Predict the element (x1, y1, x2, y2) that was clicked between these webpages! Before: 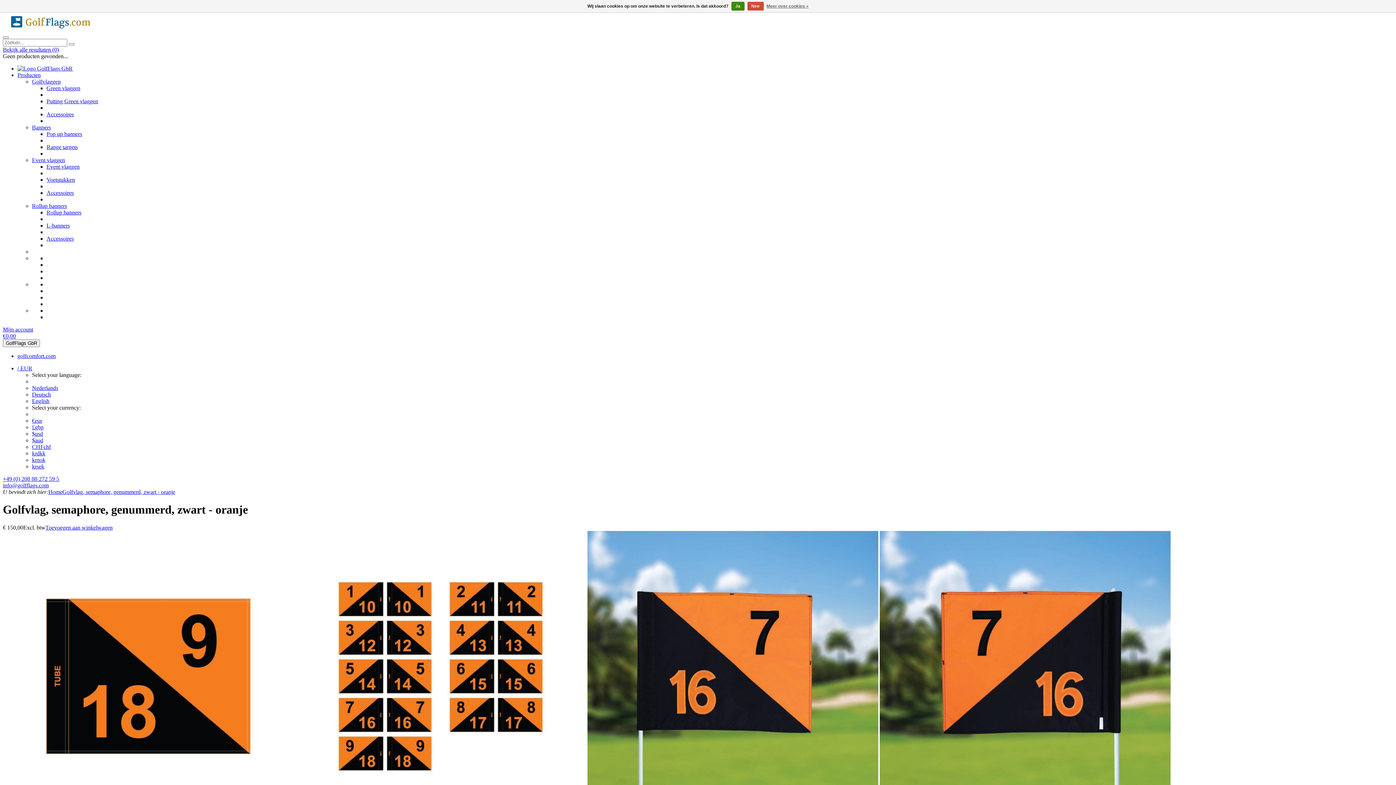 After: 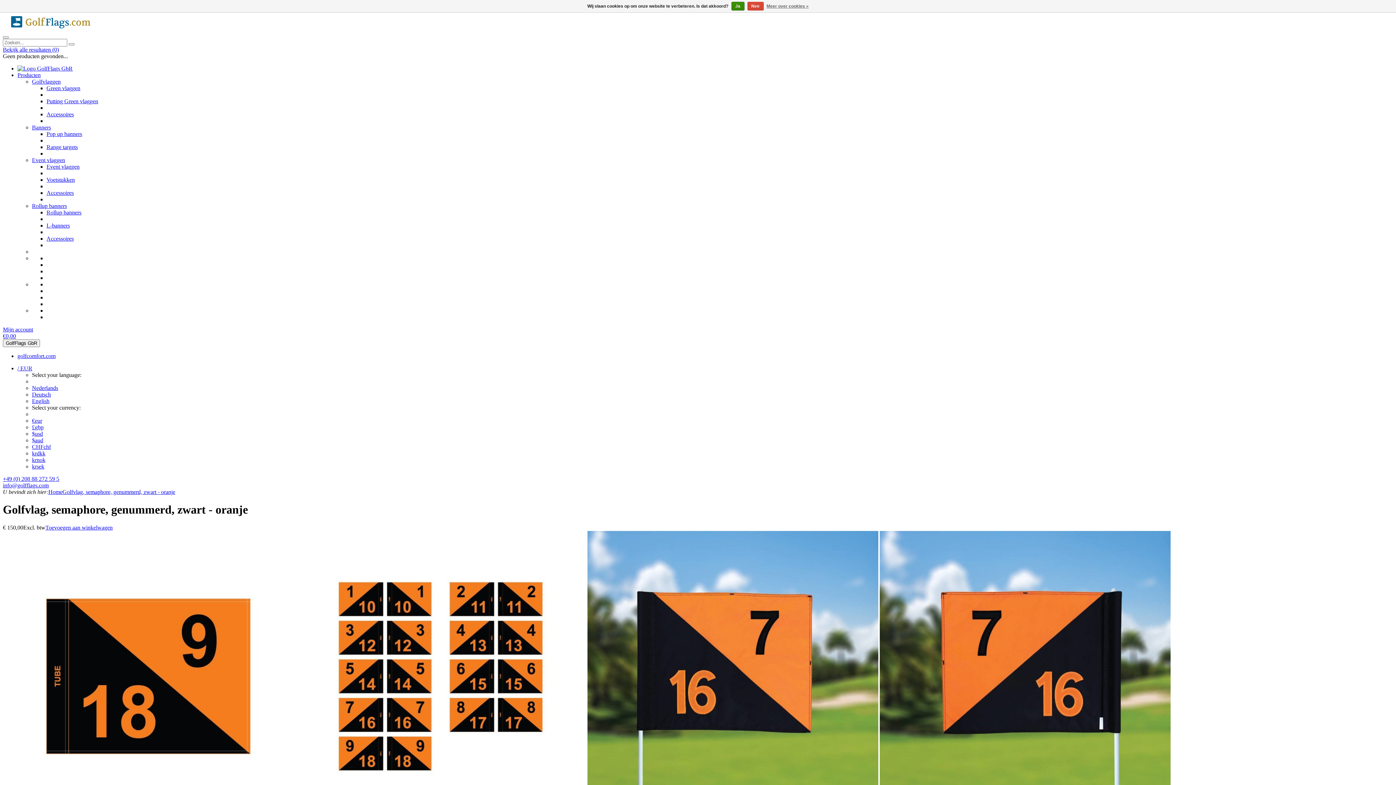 Action: bbox: (17, 365, 32, 371) label: / EUR